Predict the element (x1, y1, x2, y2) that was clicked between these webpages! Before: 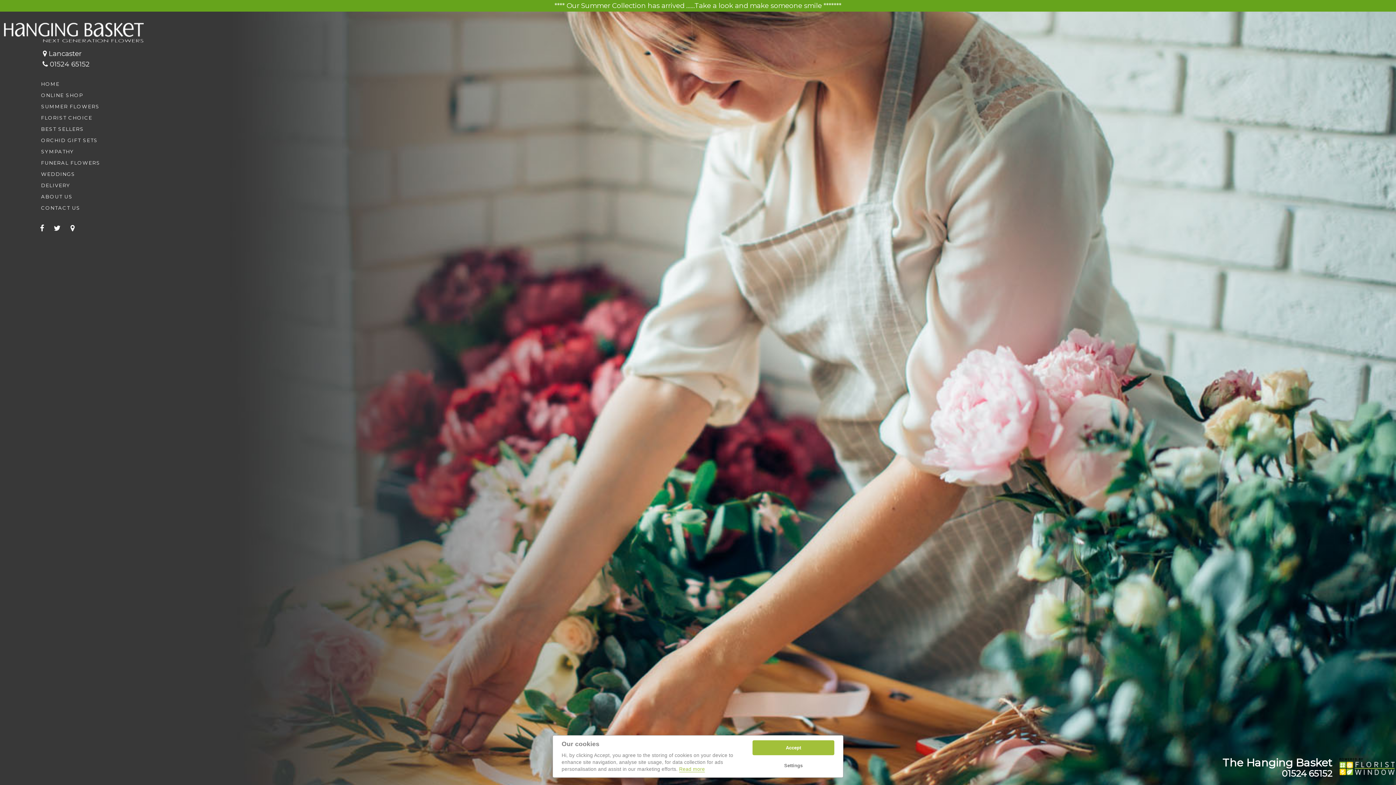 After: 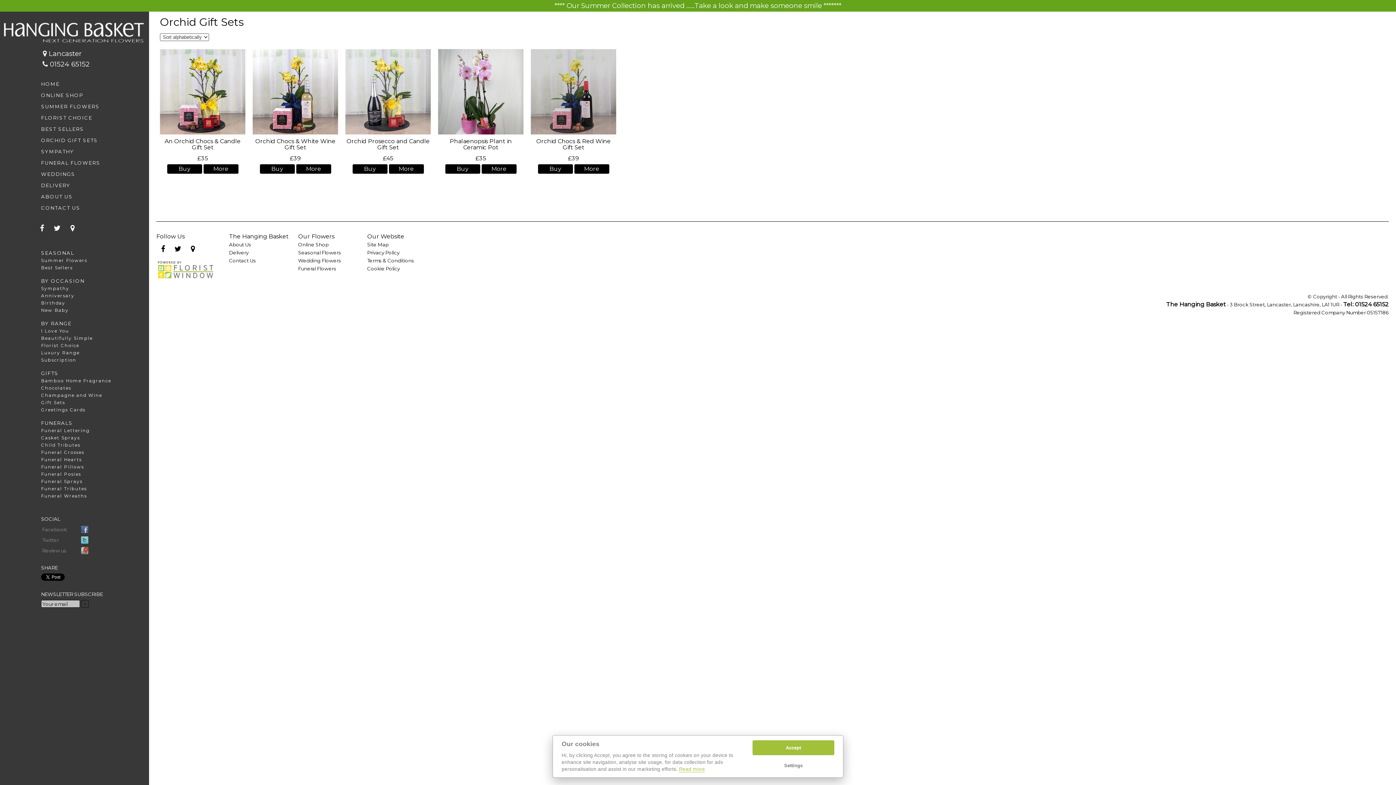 Action: bbox: (41, 137, 97, 143) label: ORCHID GIFT SETS